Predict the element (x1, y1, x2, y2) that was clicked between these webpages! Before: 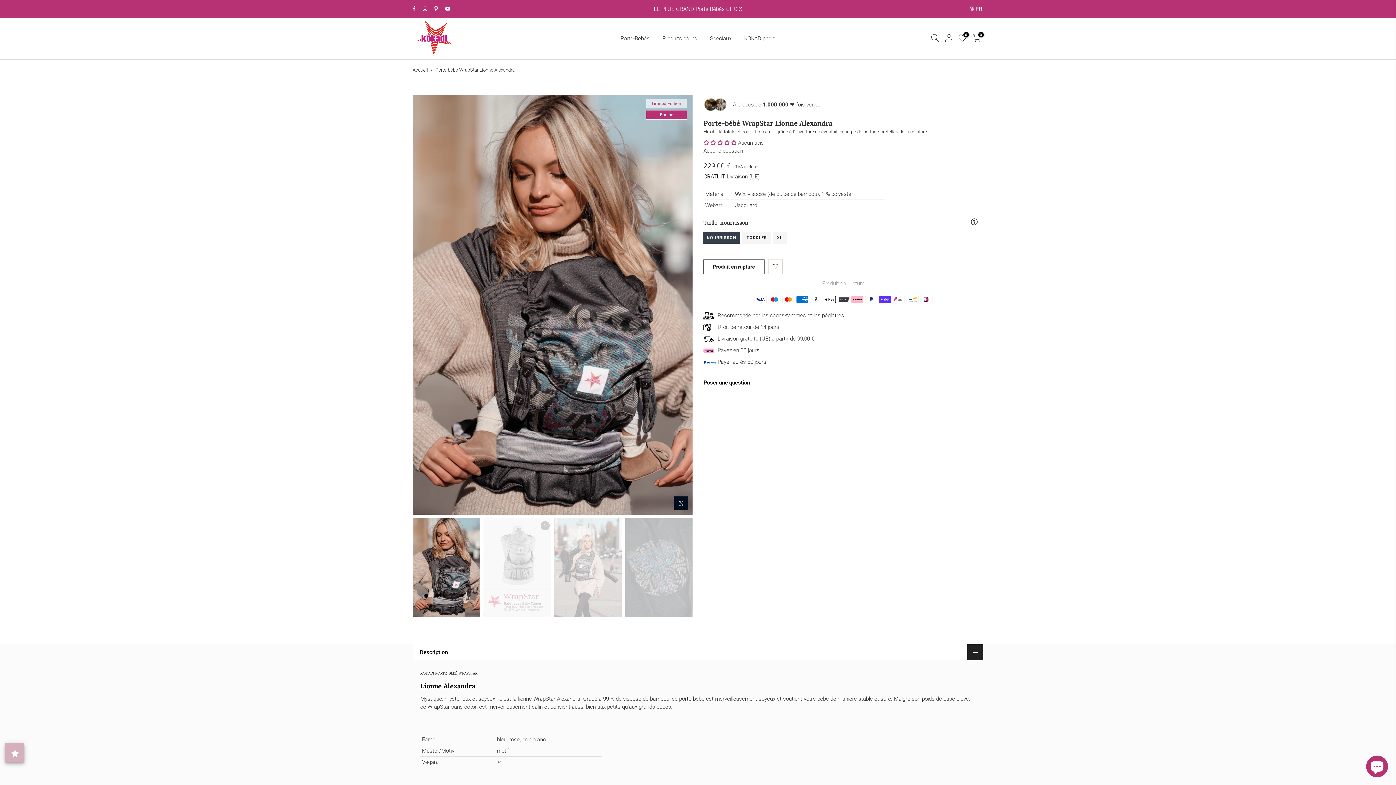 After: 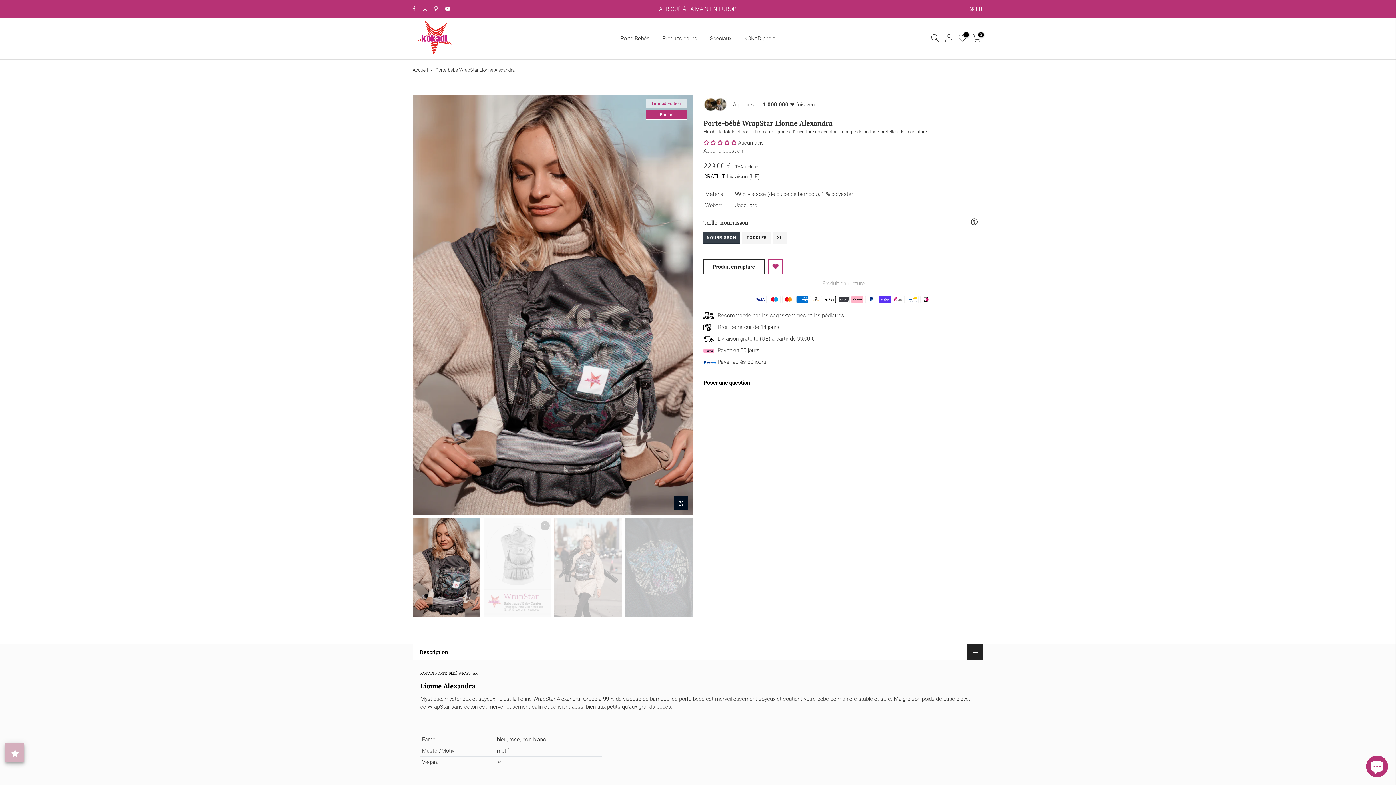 Action: bbox: (768, 260, 782, 274)